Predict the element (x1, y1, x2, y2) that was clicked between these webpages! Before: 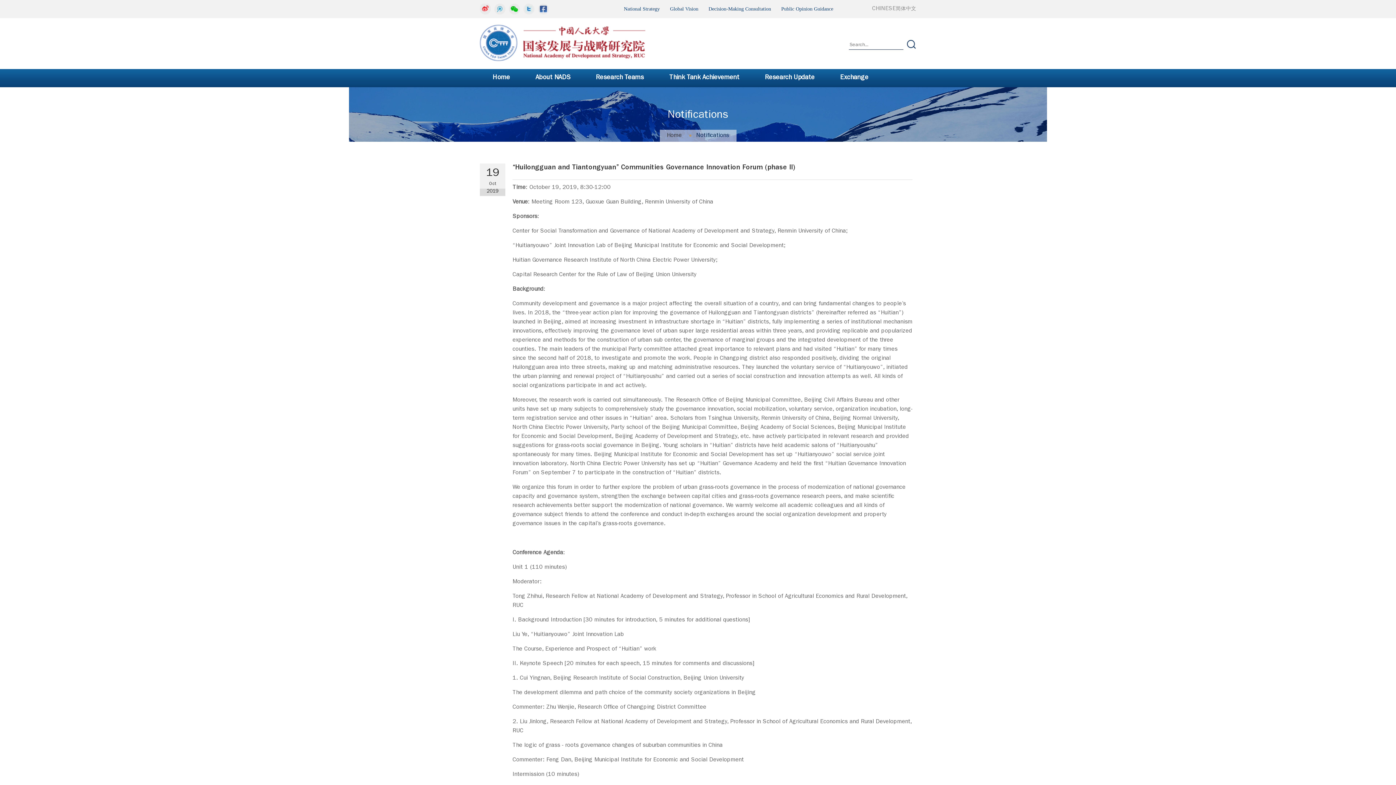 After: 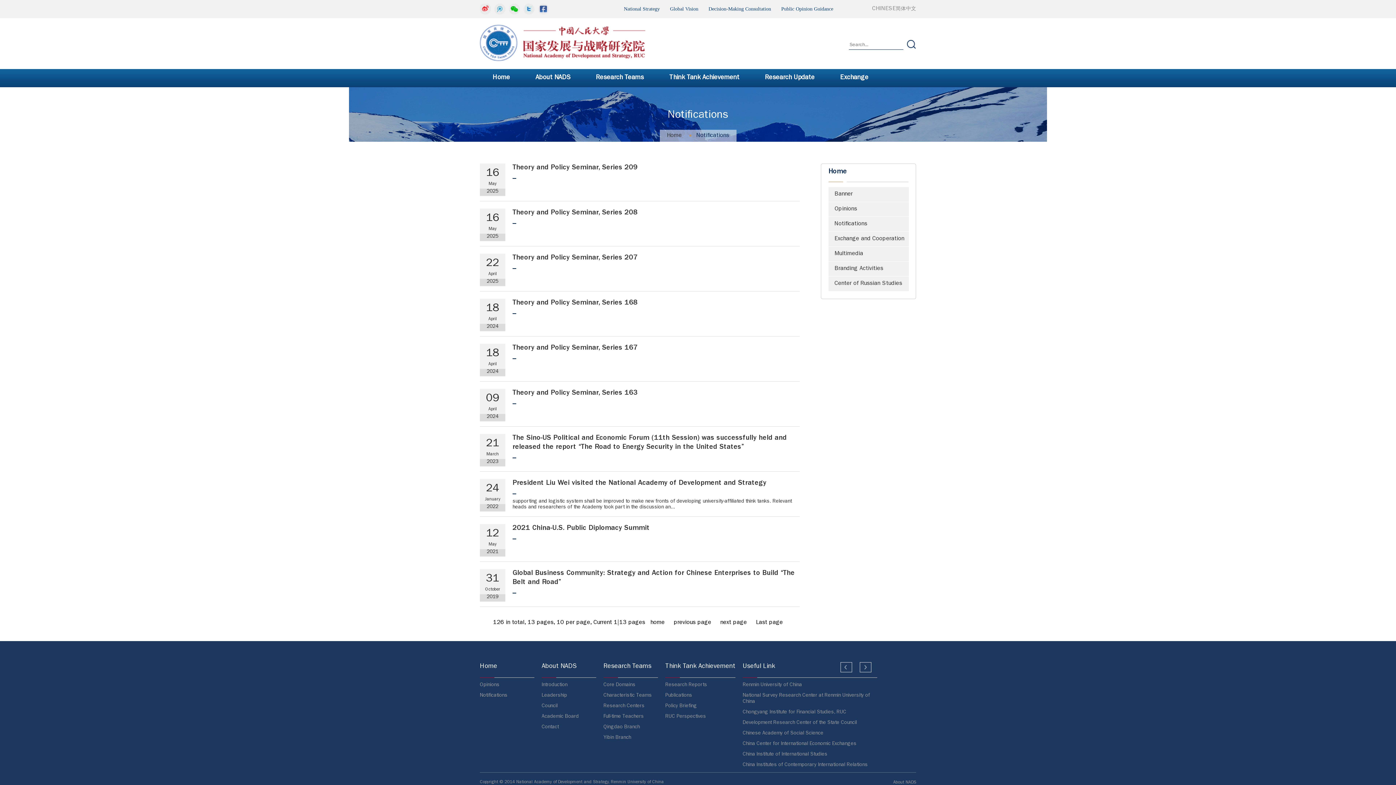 Action: bbox: (689, 129, 736, 142) label: Notifications